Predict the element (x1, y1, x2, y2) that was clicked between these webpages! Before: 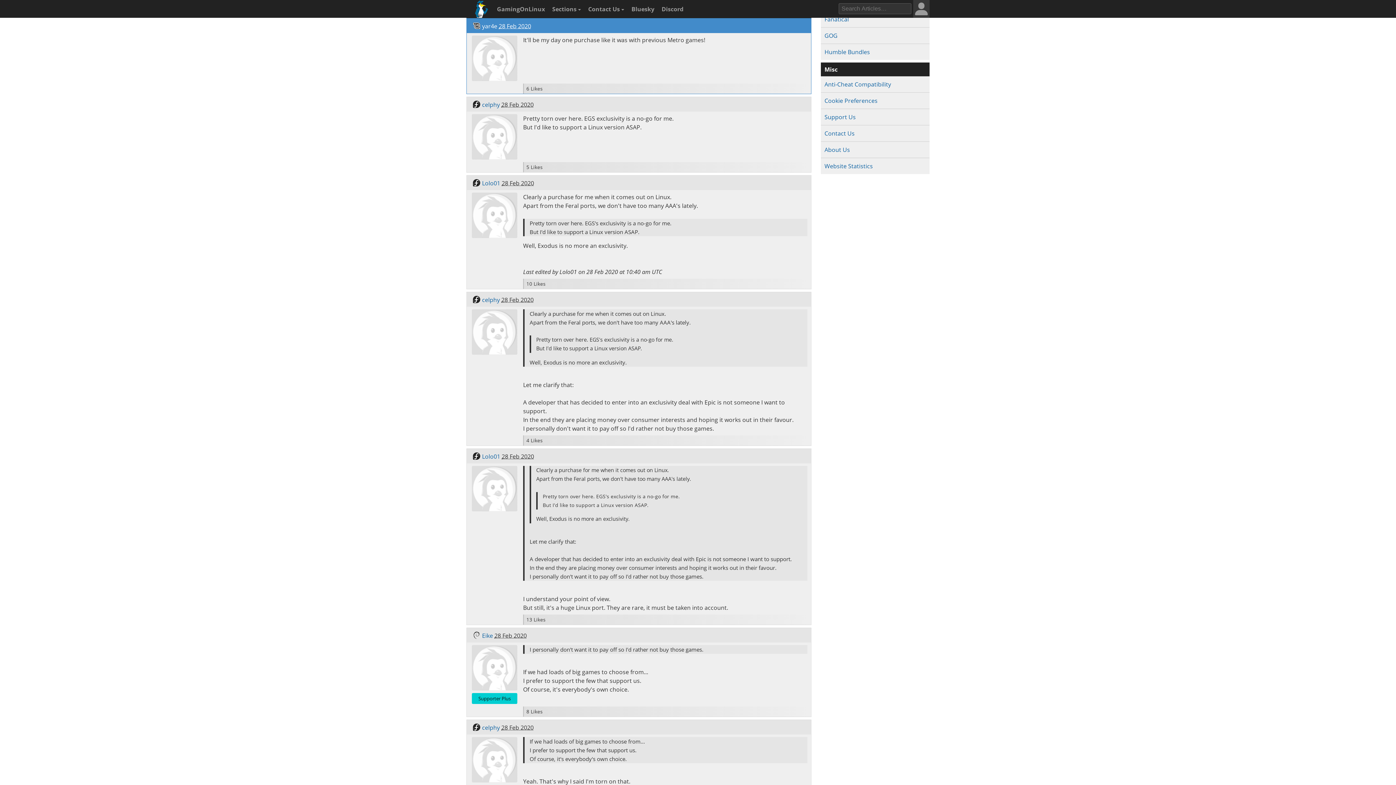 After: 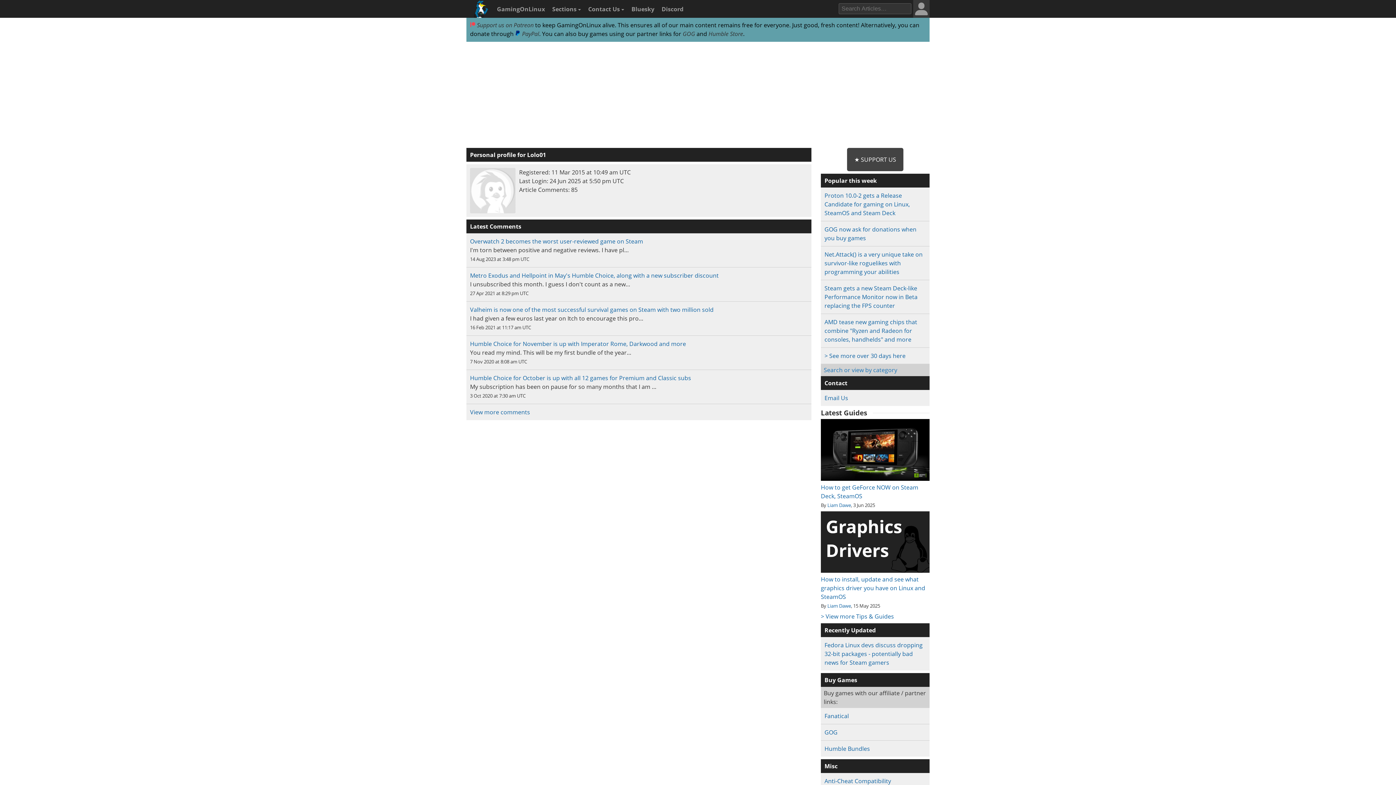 Action: bbox: (482, 179, 500, 187) label: Lolo01